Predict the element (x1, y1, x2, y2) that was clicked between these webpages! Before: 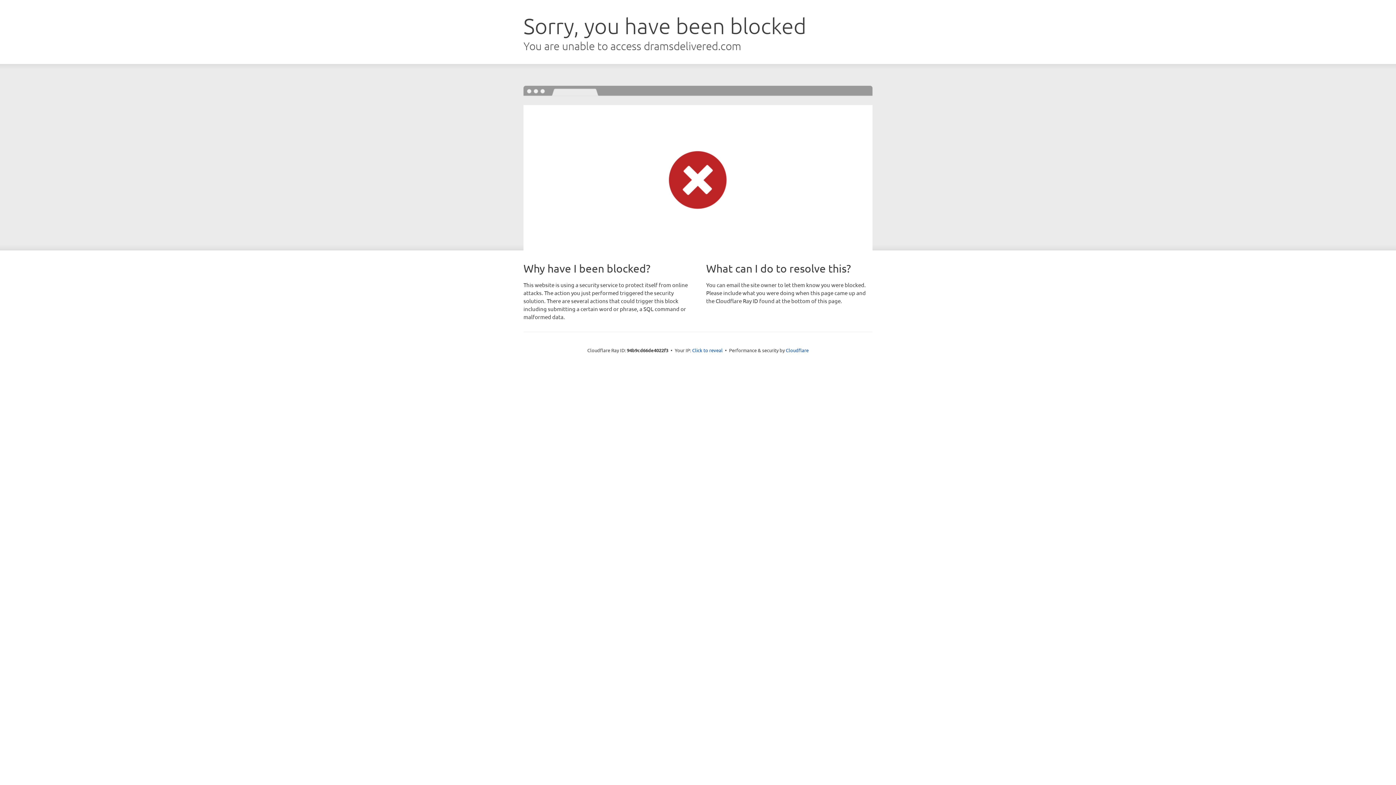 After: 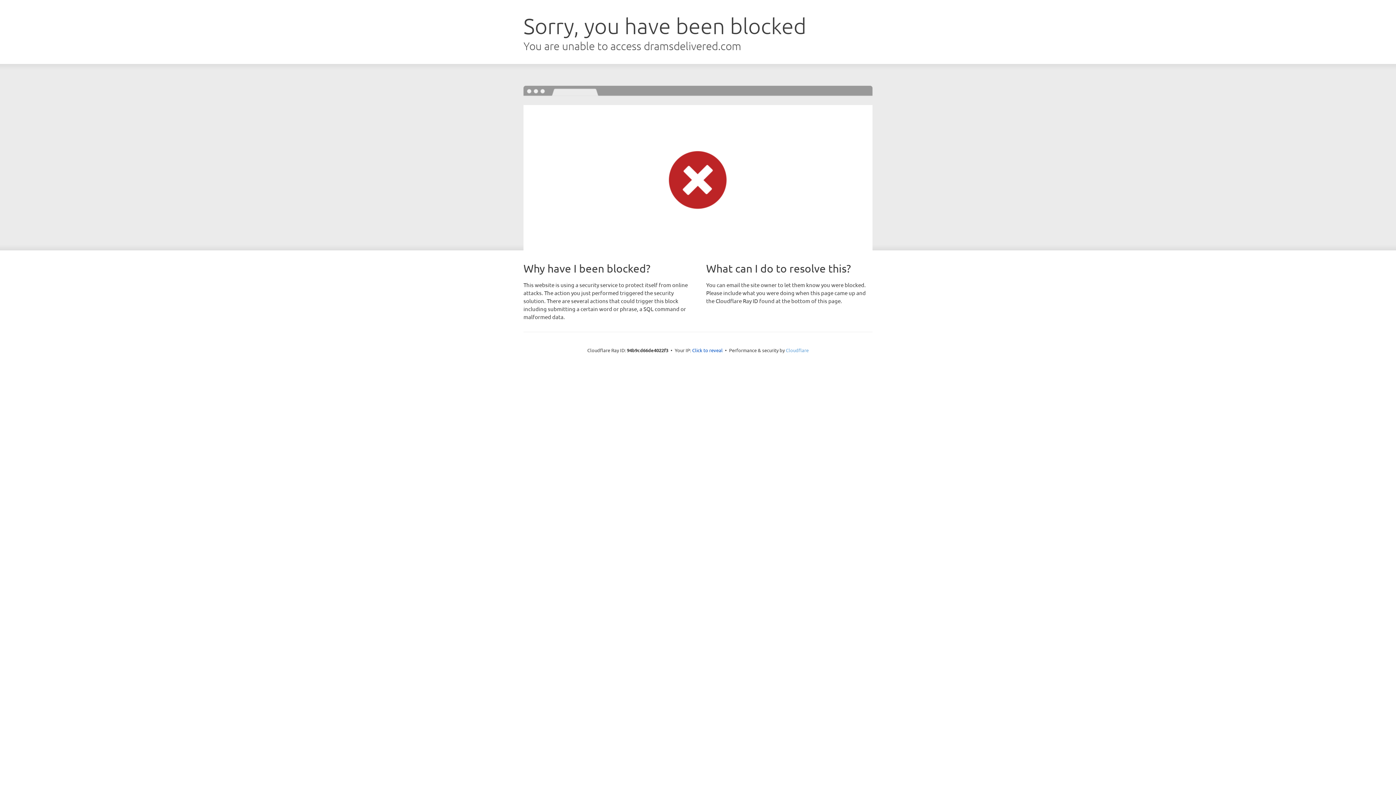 Action: label: Cloudflare bbox: (786, 347, 808, 353)